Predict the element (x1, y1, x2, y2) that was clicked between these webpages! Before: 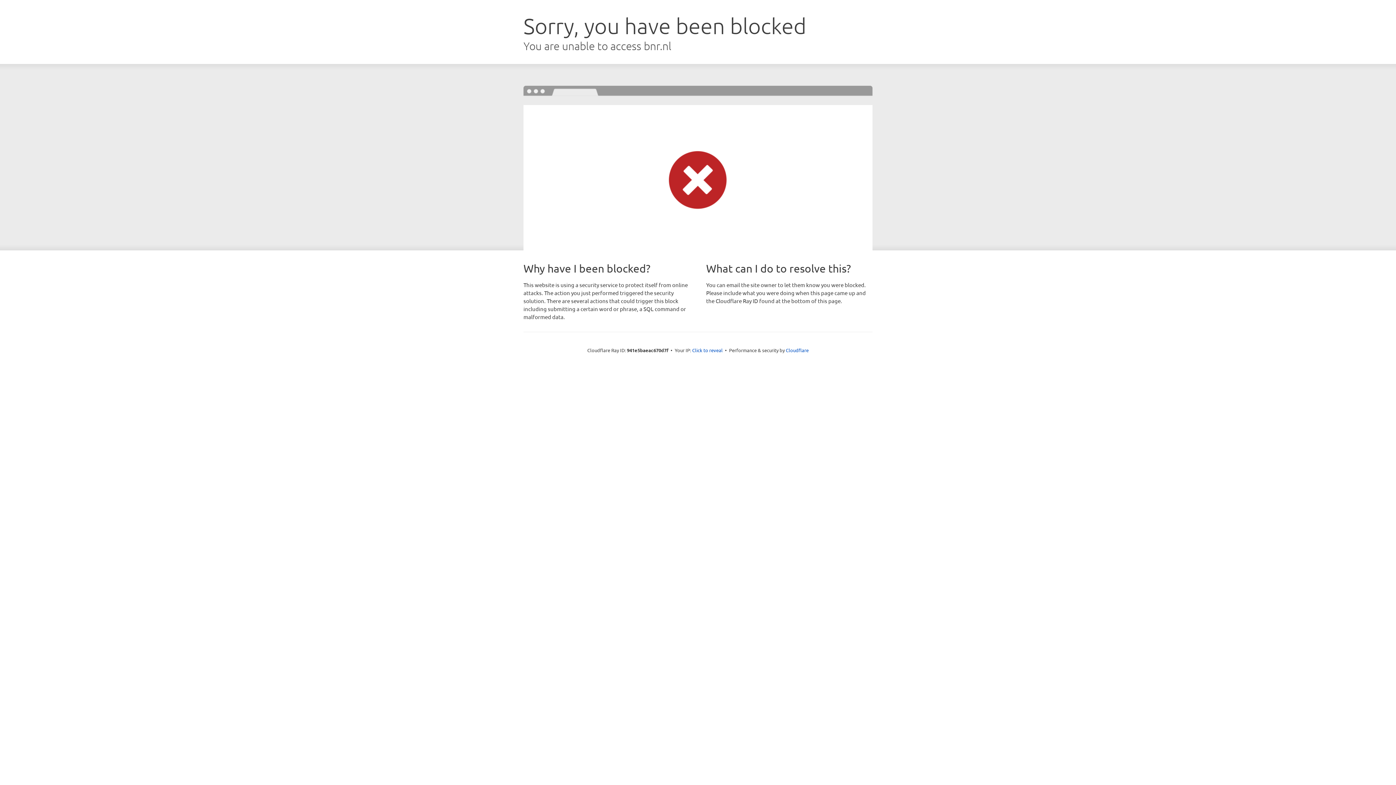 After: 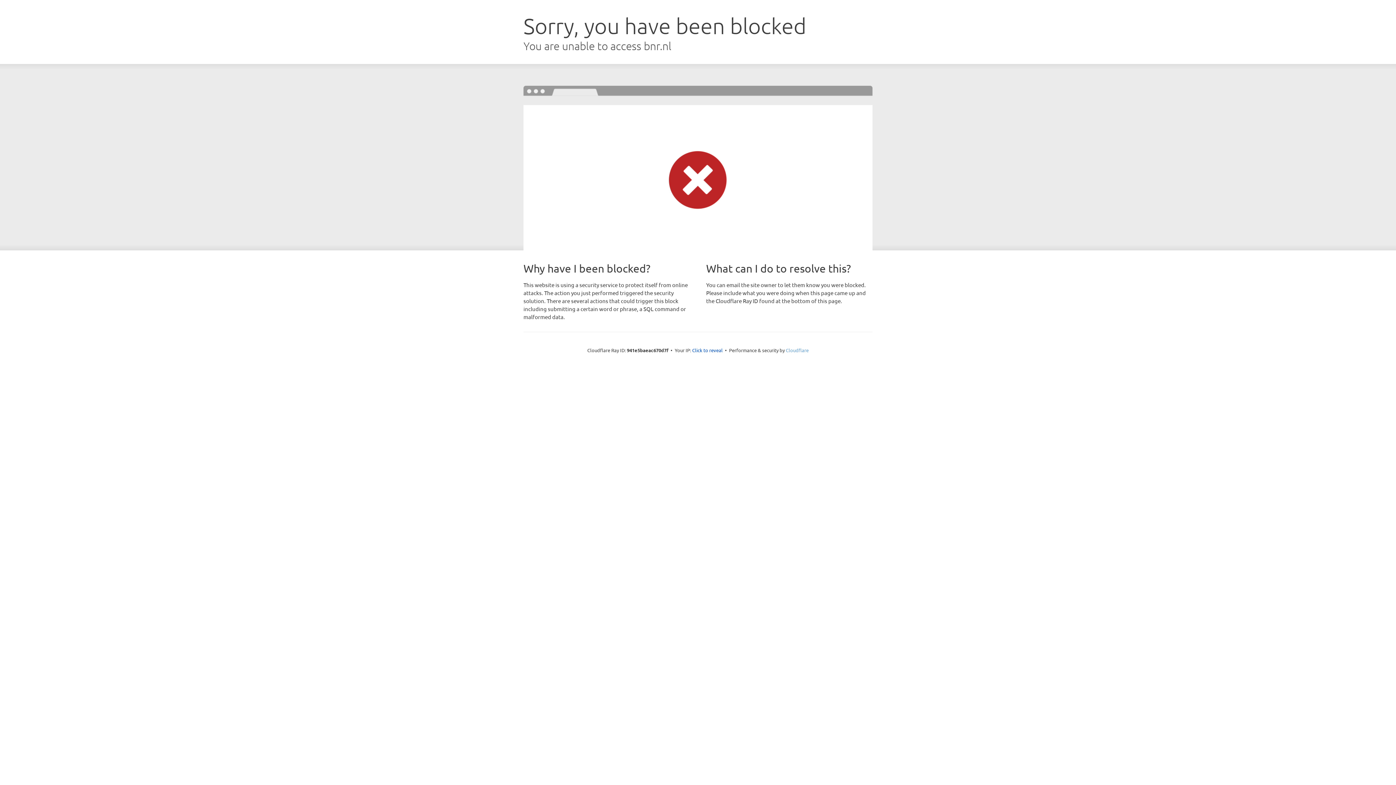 Action: label: Cloudflare bbox: (786, 347, 808, 353)